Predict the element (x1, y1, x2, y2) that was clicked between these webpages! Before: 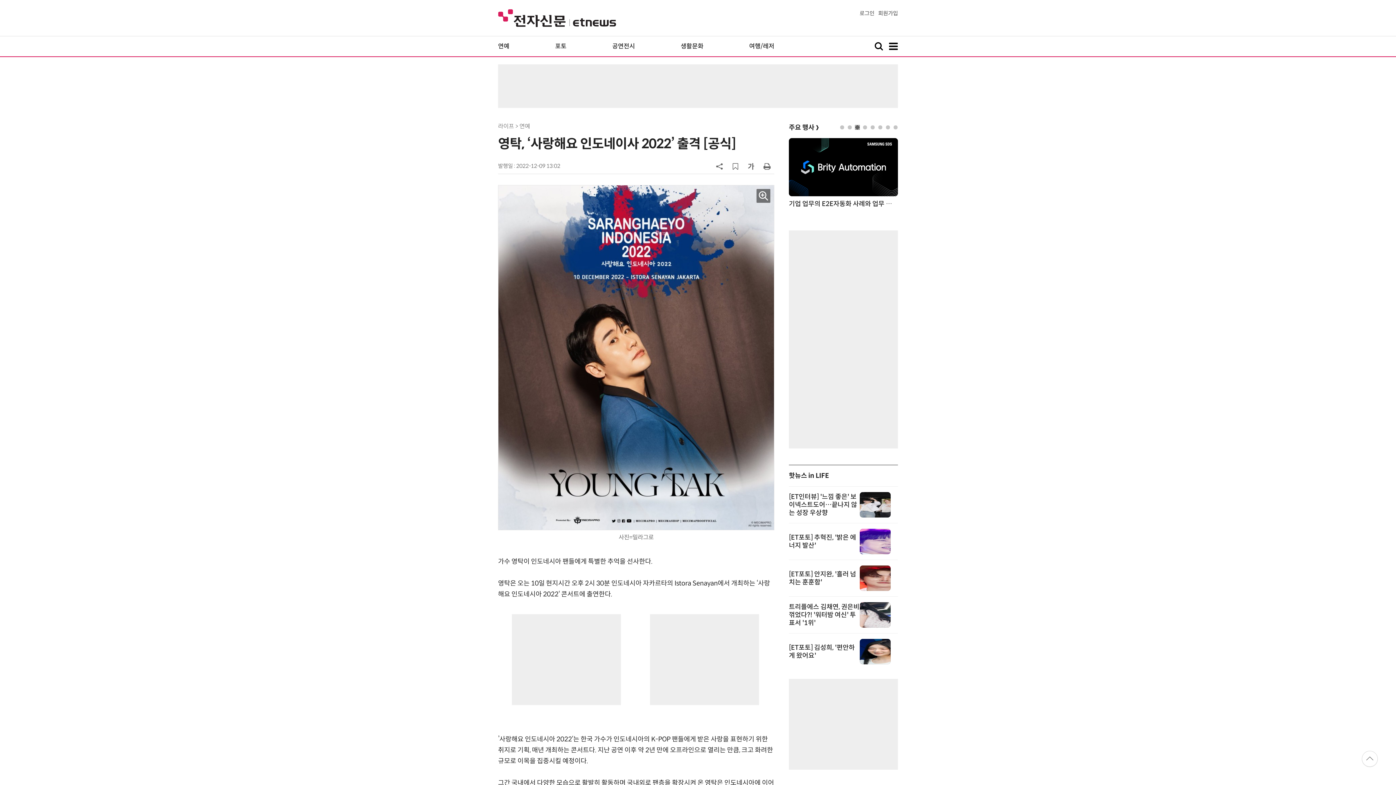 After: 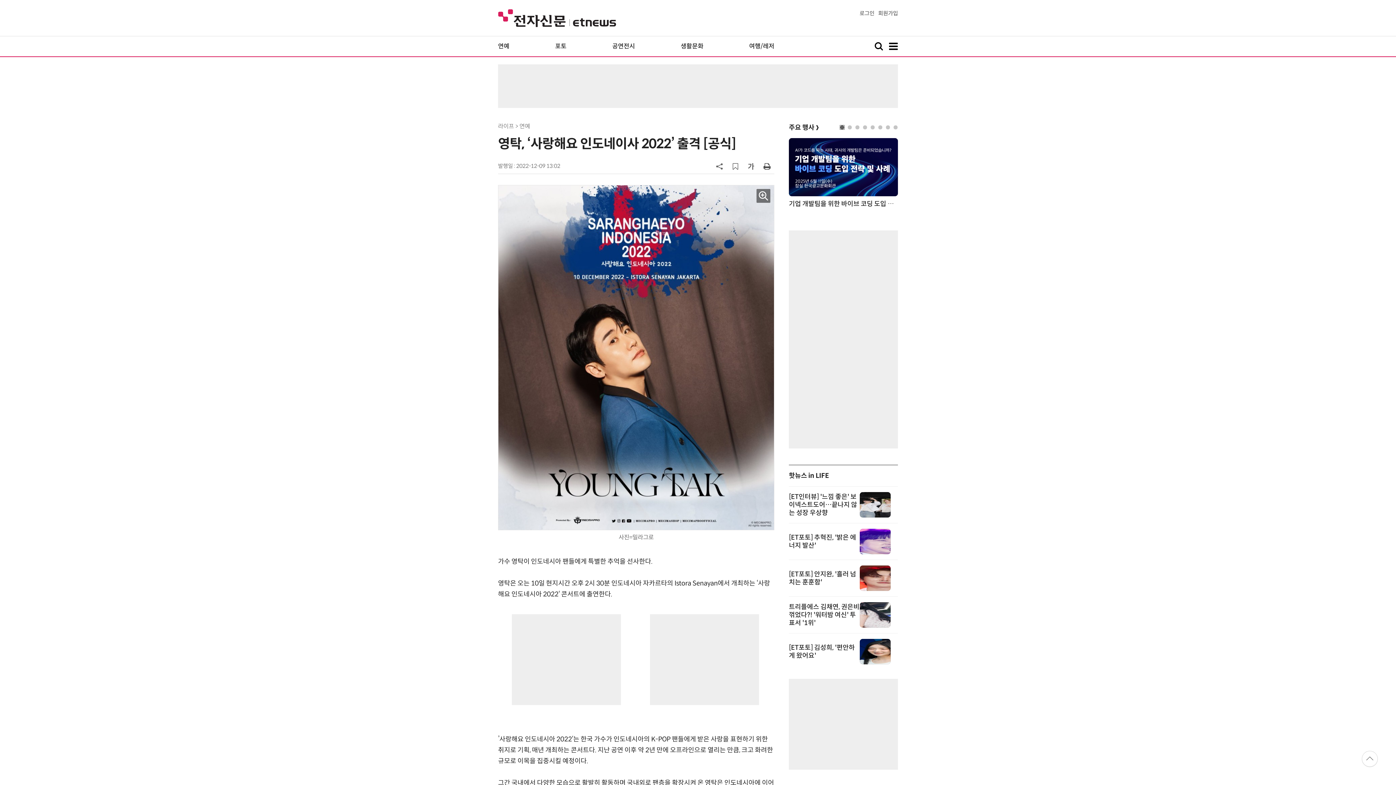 Action: bbox: (763, 162, 770, 170)